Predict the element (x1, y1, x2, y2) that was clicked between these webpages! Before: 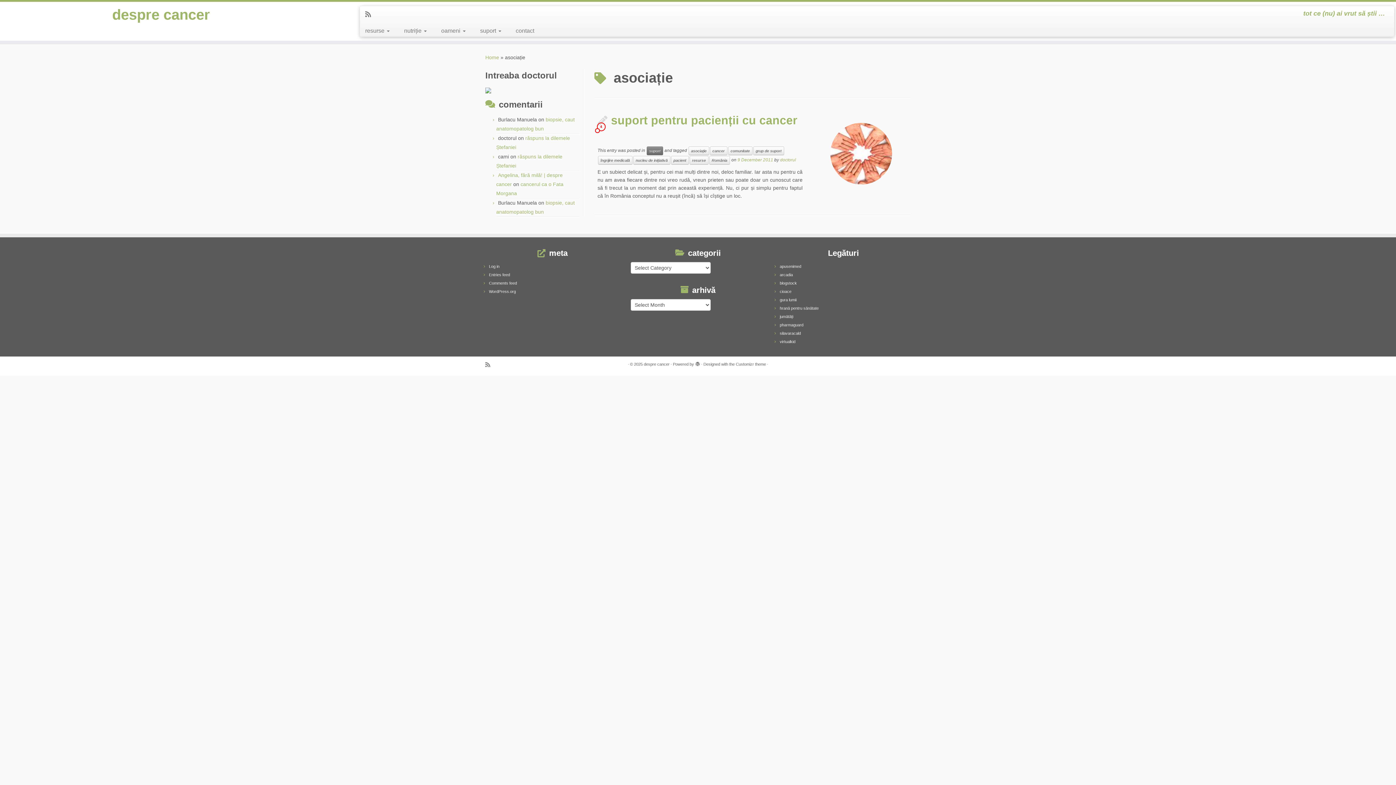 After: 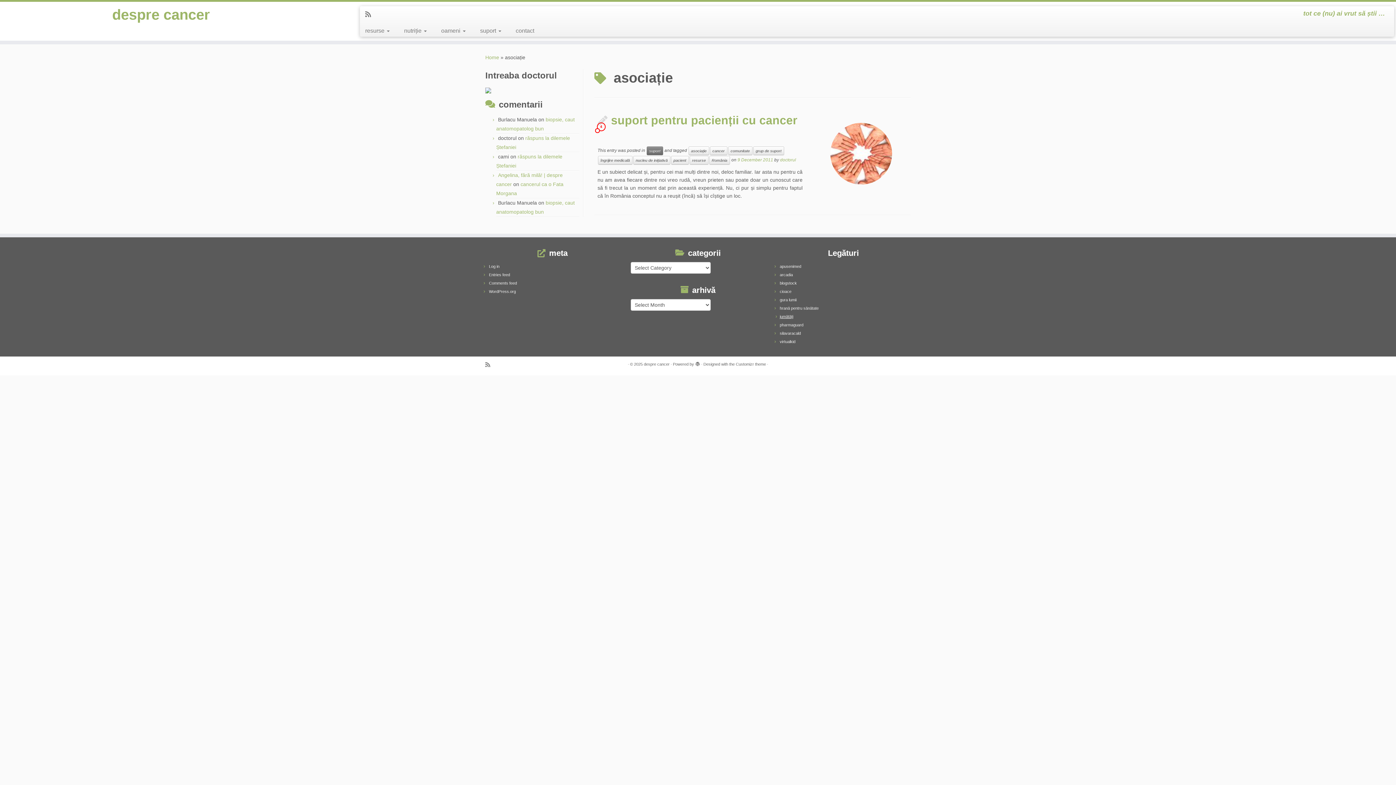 Action: bbox: (780, 314, 793, 318) label: jumătăți